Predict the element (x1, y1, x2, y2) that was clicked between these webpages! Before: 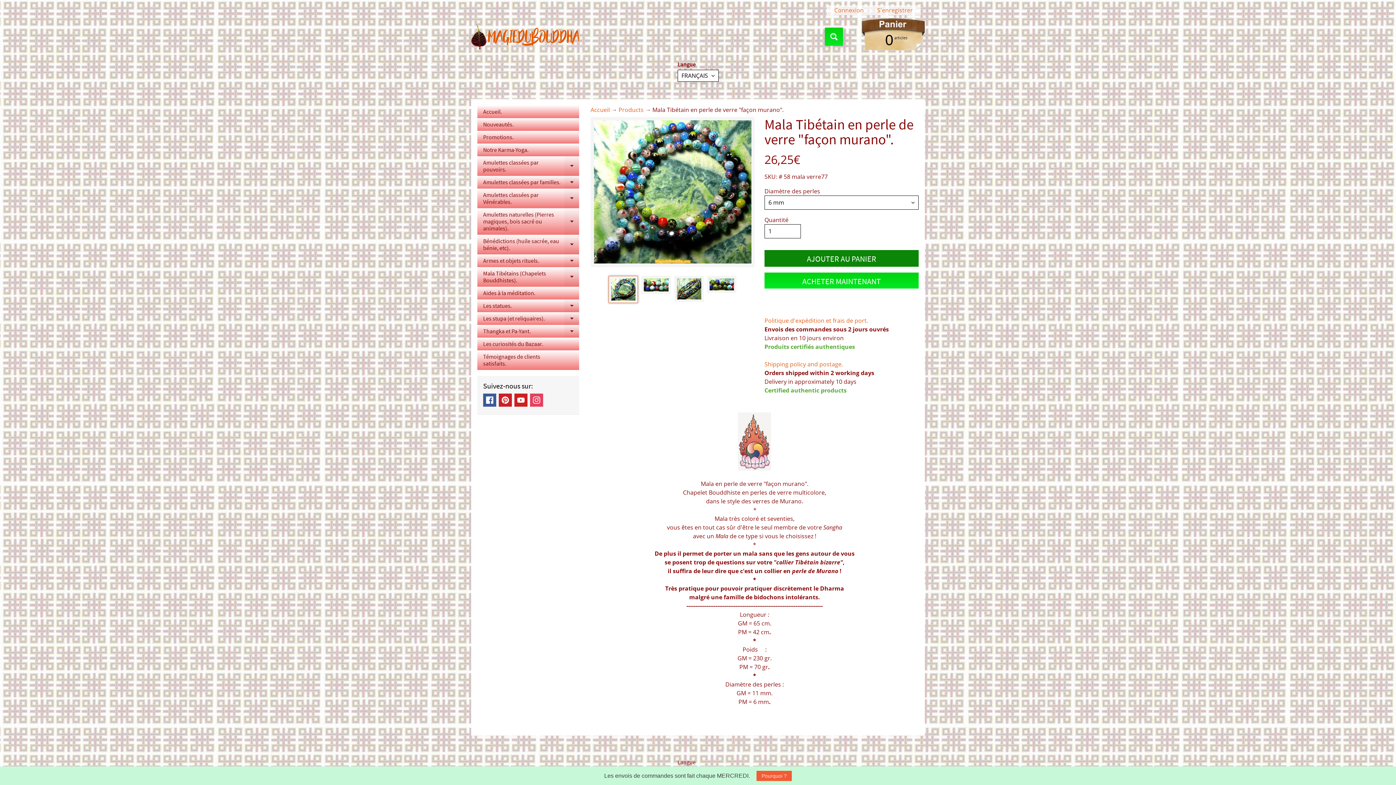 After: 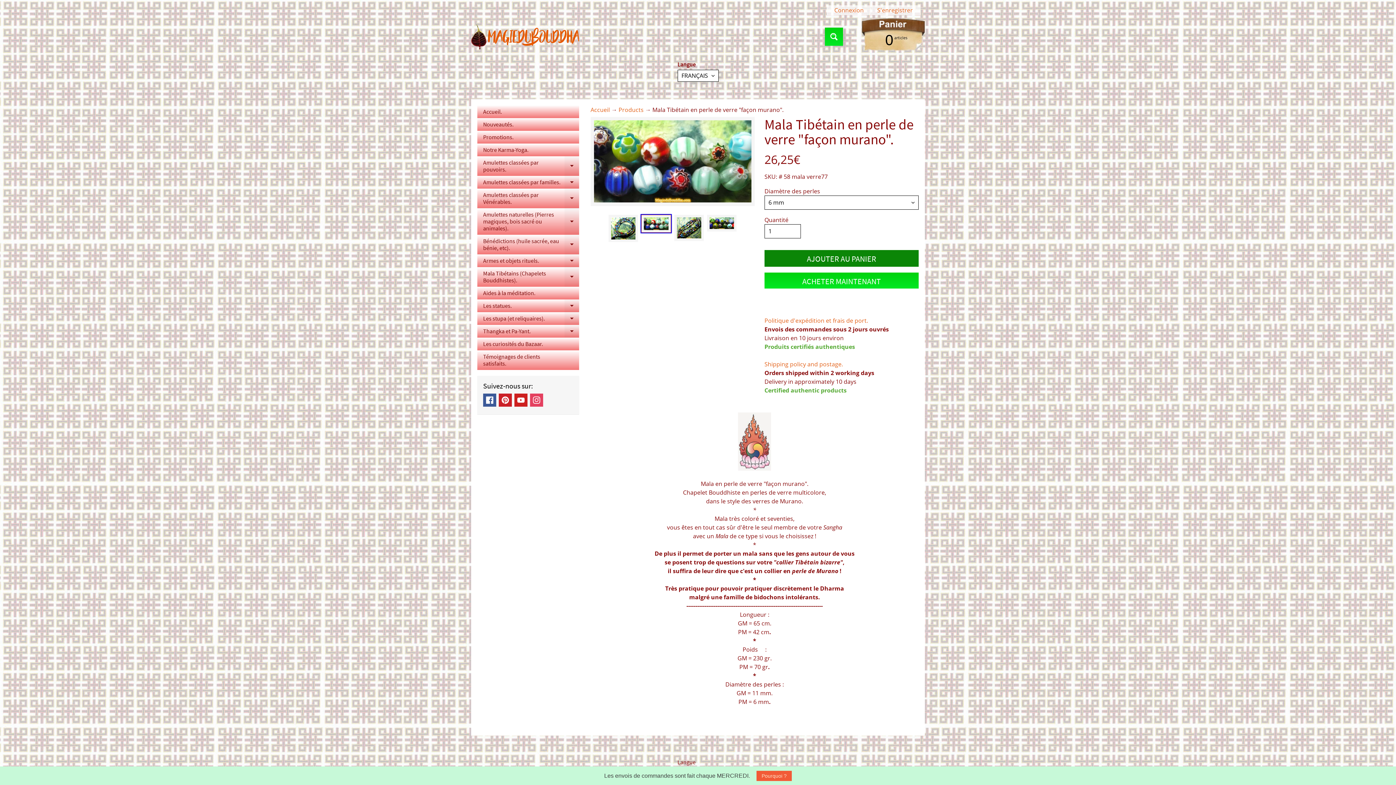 Action: bbox: (641, 276, 671, 294)